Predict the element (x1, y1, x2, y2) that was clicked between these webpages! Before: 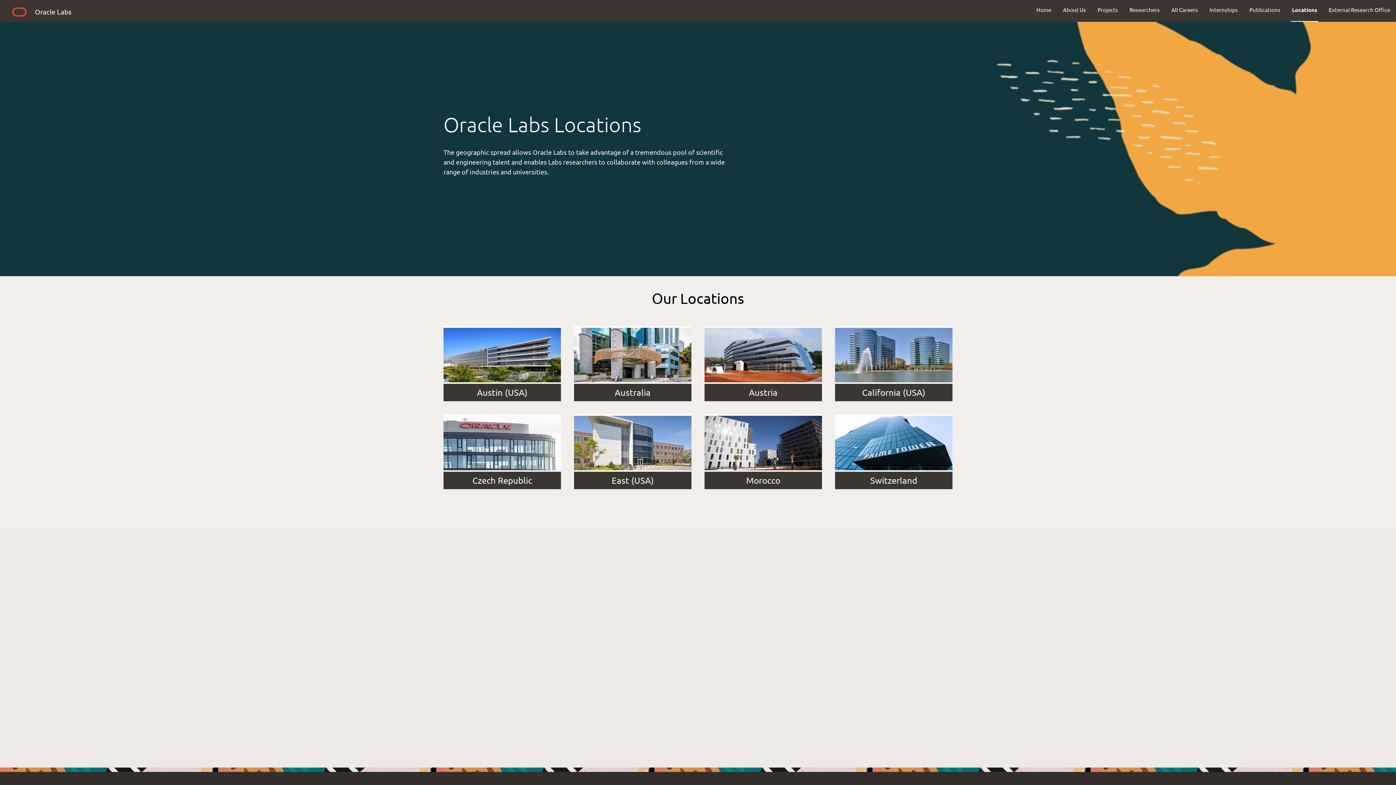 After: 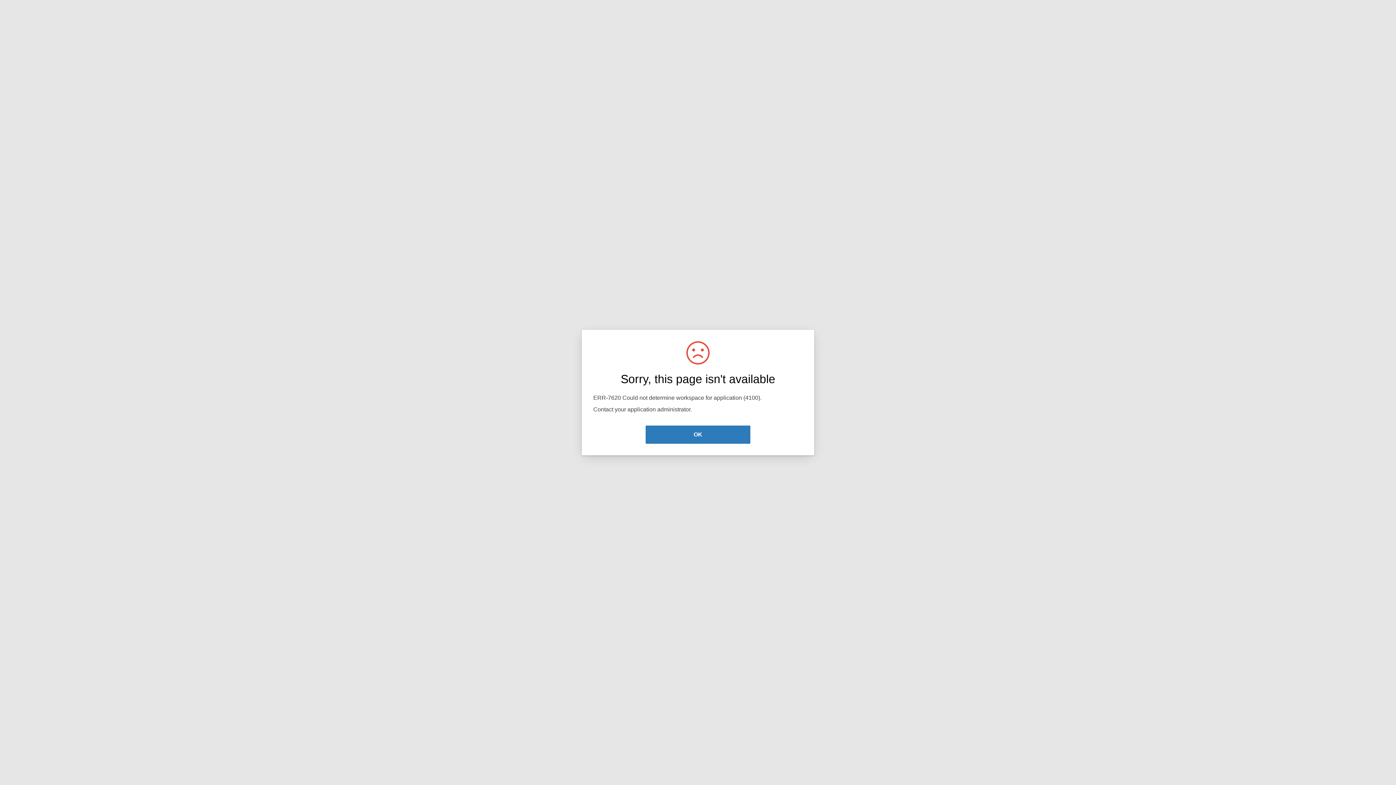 Action: bbox: (1286, 0, 1323, 19) label: Locations